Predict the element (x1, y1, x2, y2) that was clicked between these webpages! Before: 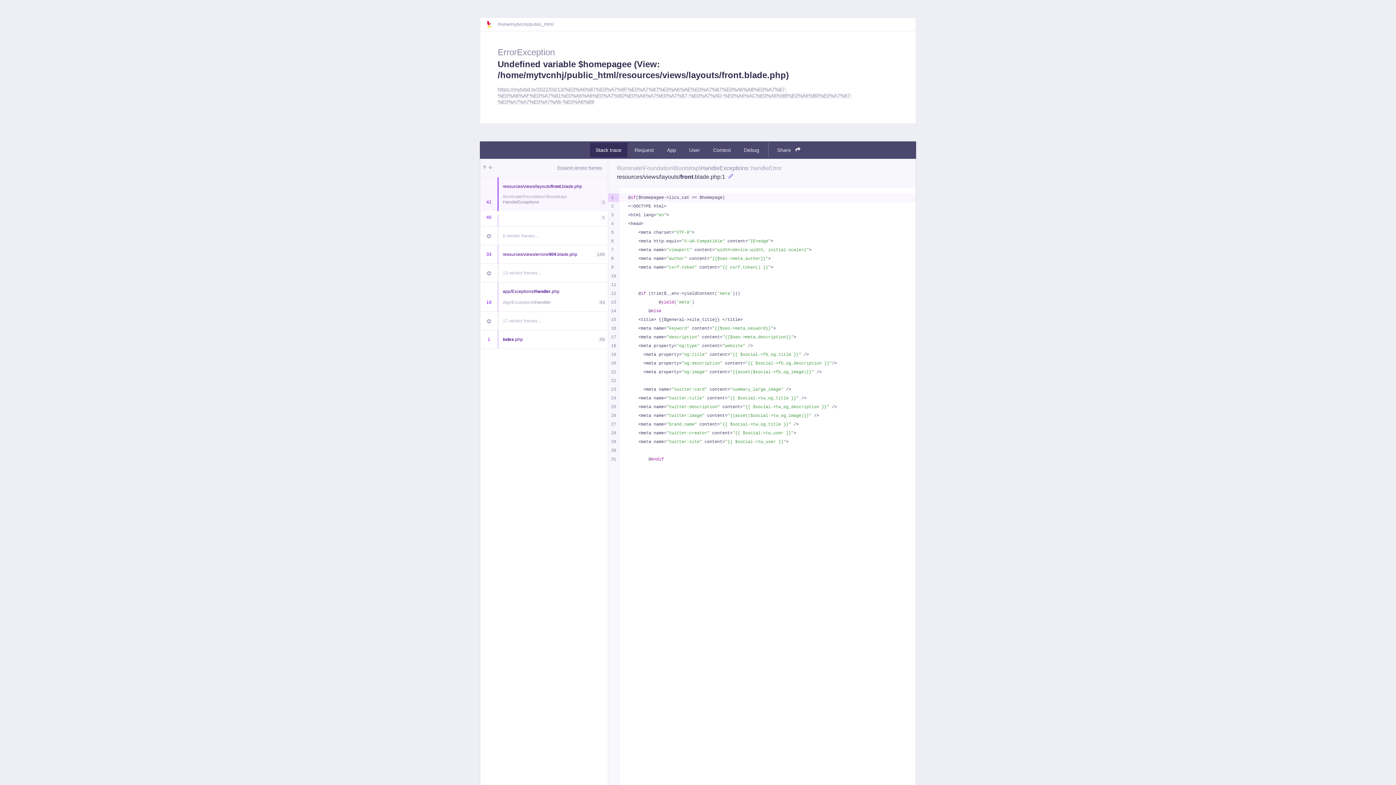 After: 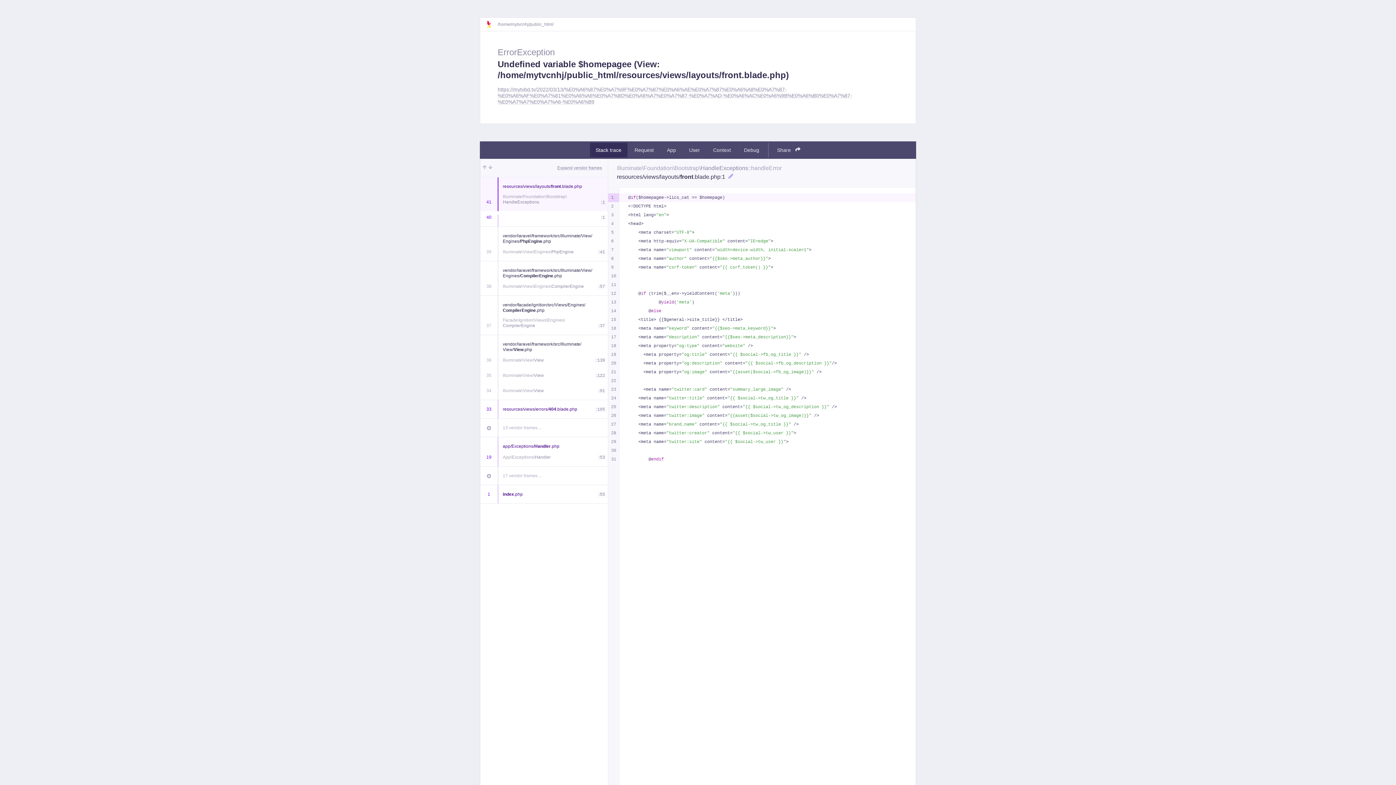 Action: bbox: (480, 226, 497, 245)